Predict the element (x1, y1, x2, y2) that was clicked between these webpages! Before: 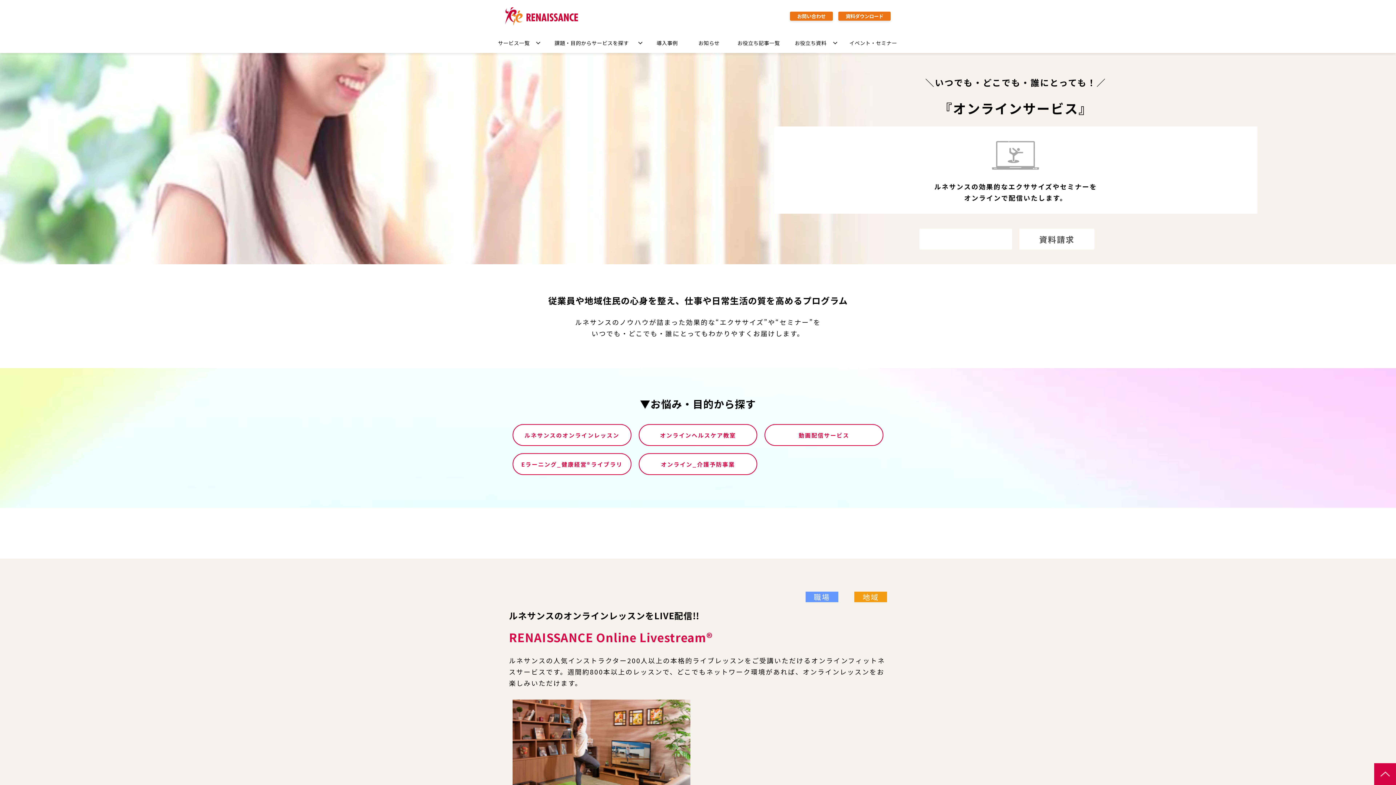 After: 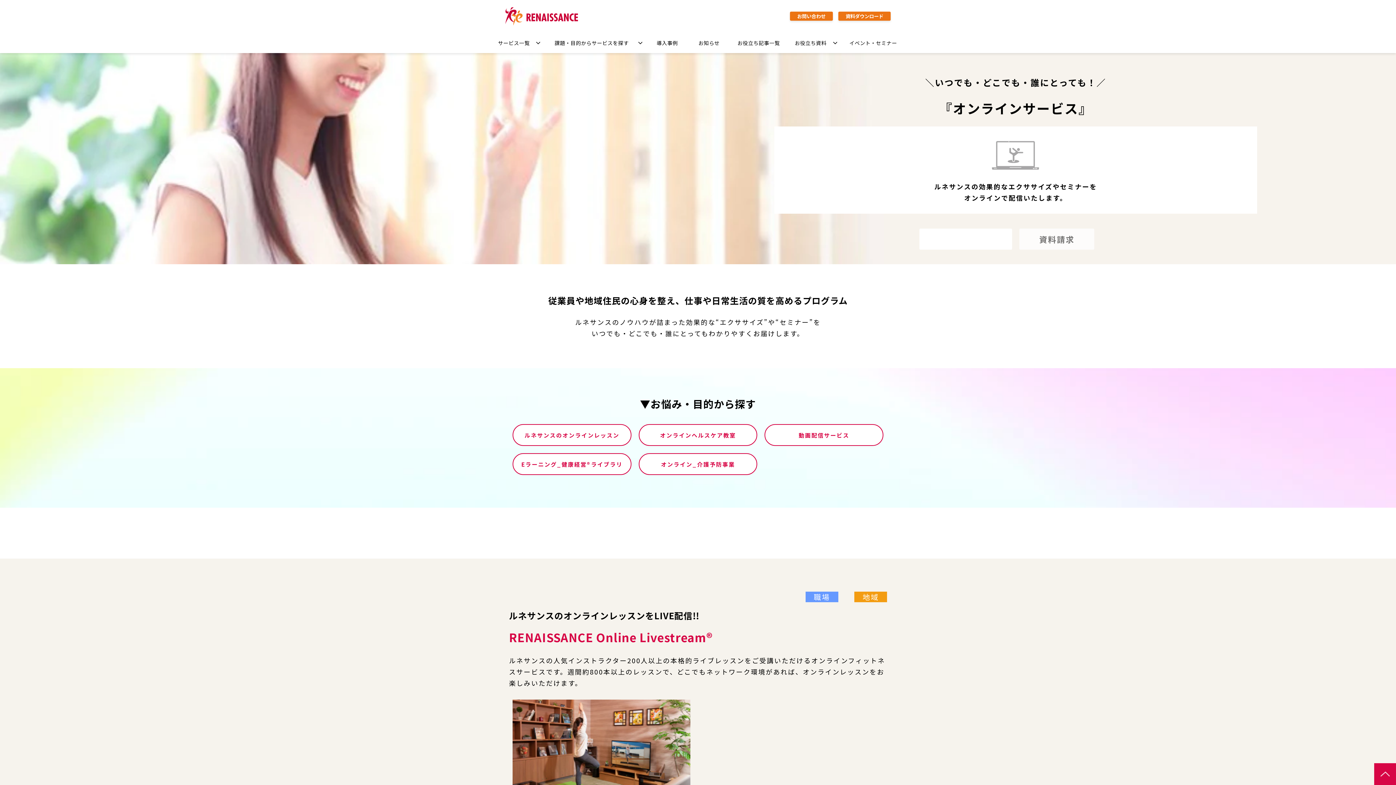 Action: bbox: (1019, 228, 1094, 249) label: 　資料請求　